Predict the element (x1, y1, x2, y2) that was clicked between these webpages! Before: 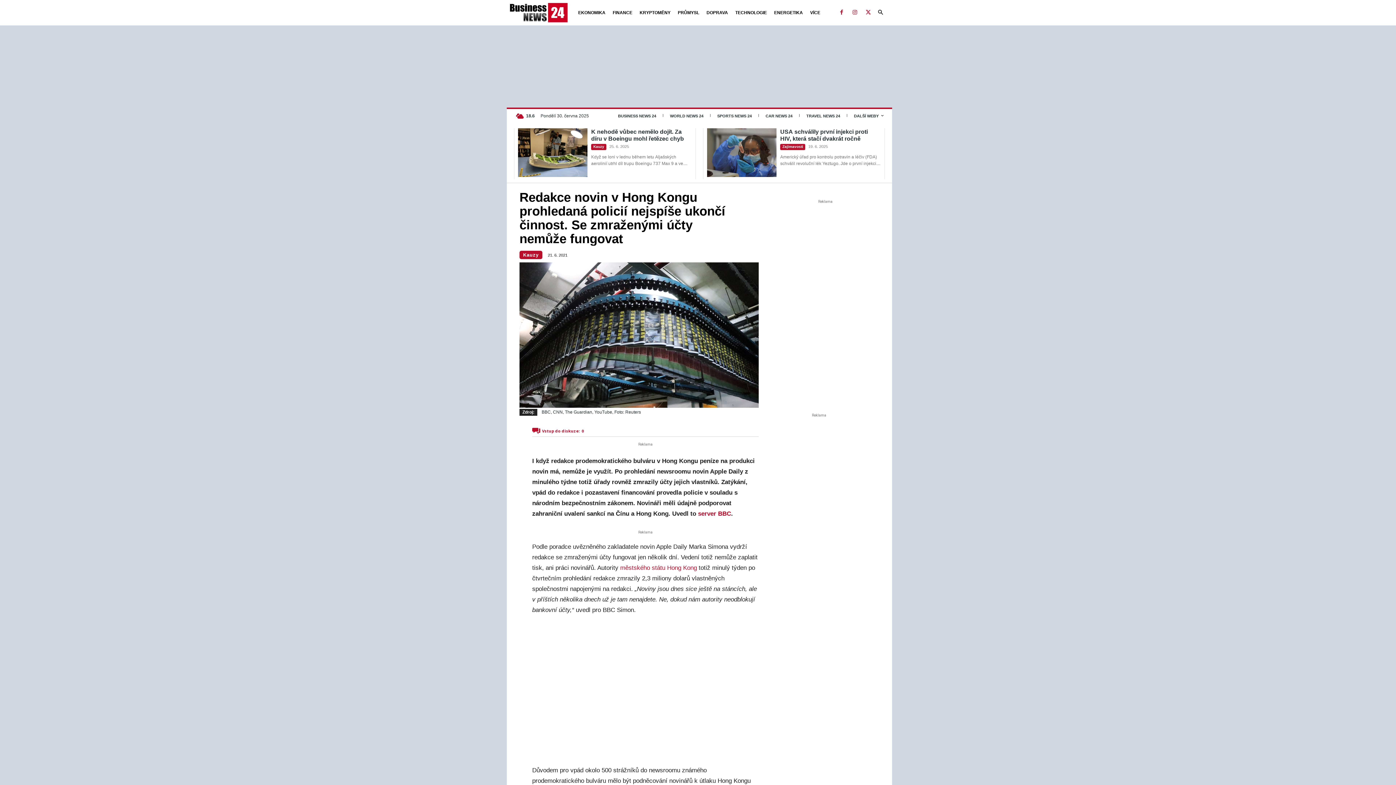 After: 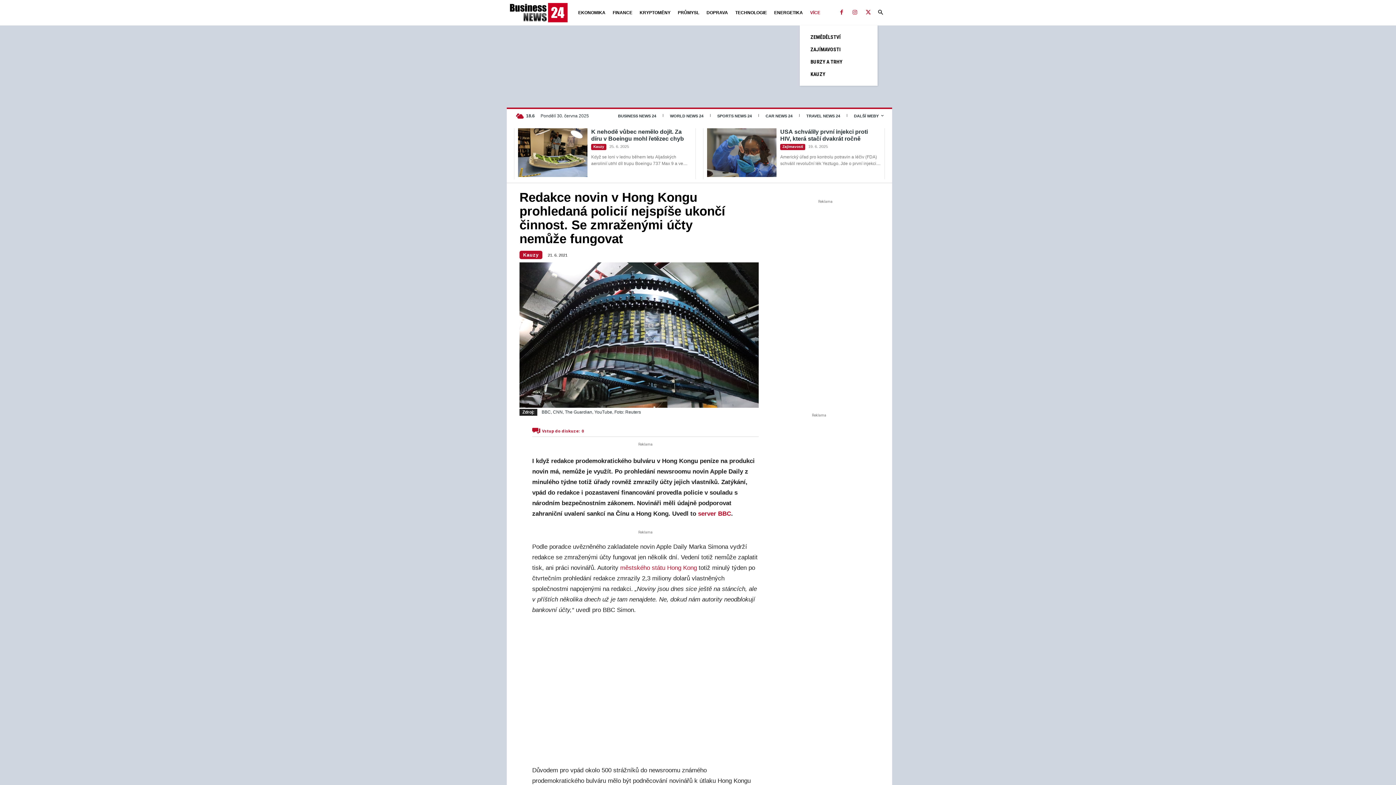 Action: label: VÍCE bbox: (810, 0, 820, 25)